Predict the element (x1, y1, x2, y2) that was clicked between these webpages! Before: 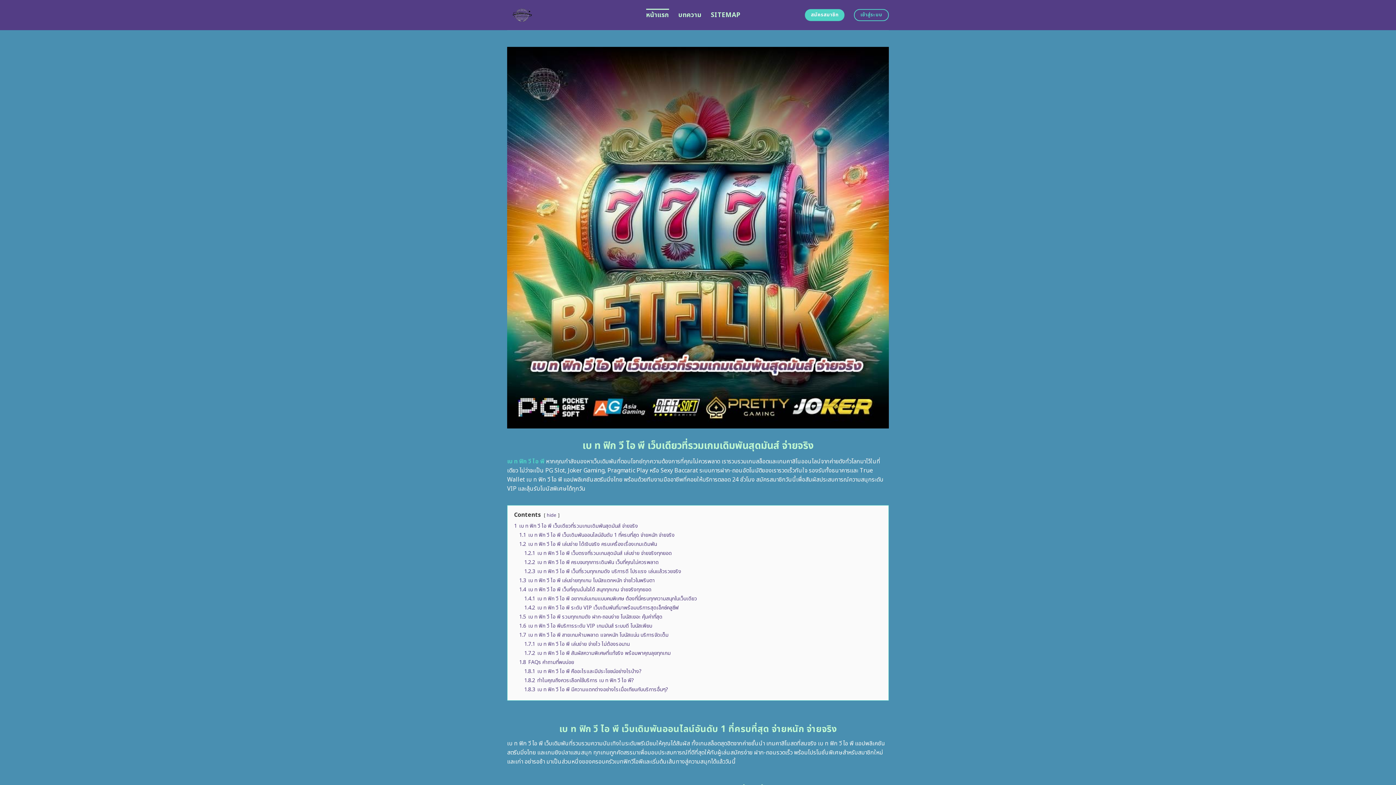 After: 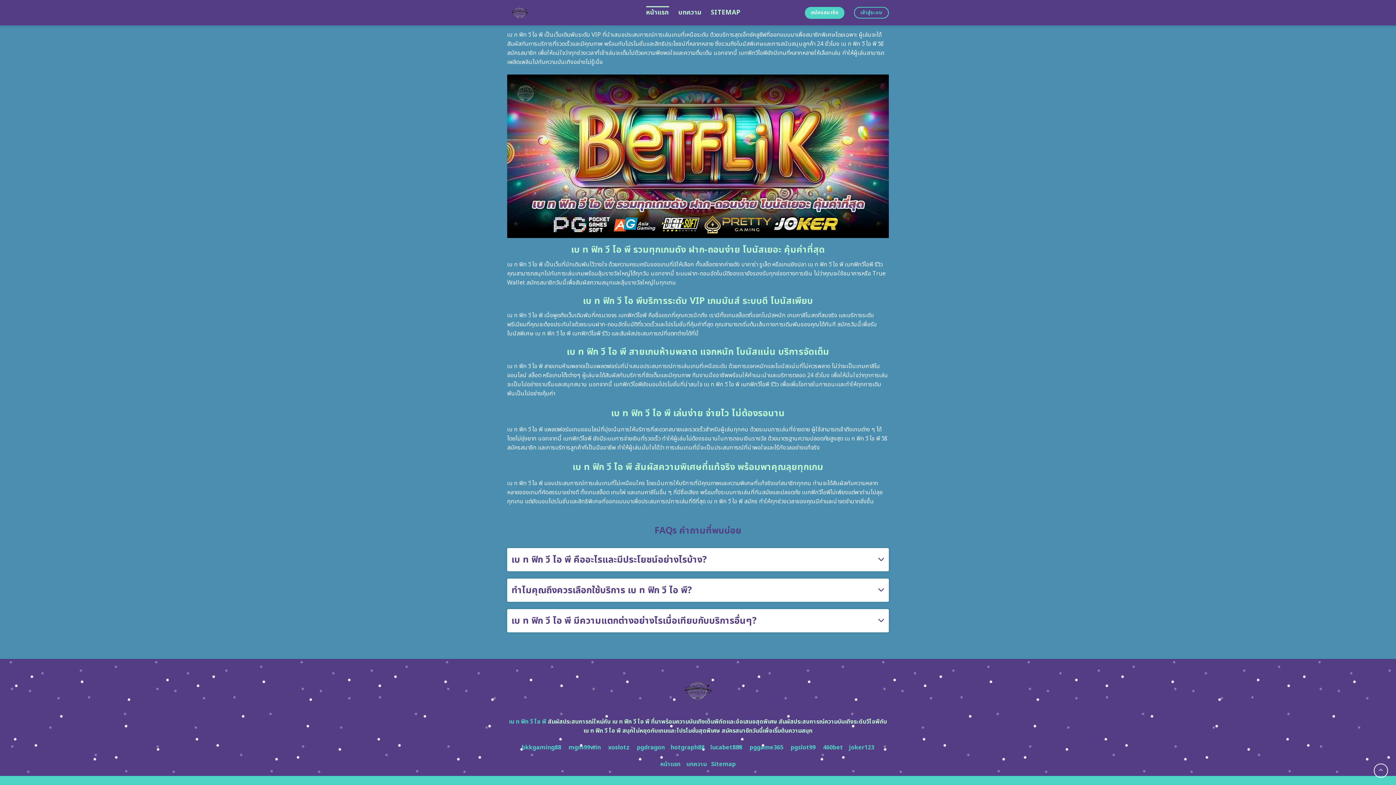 Action: bbox: (519, 613, 662, 620) label: 1.5 เบ ท ฟิก วี ไอ พี รวมทุกเกมดัง ฝาก-ถอนง่าย โบนัสเยอะ คุ้มค่าที่สุด